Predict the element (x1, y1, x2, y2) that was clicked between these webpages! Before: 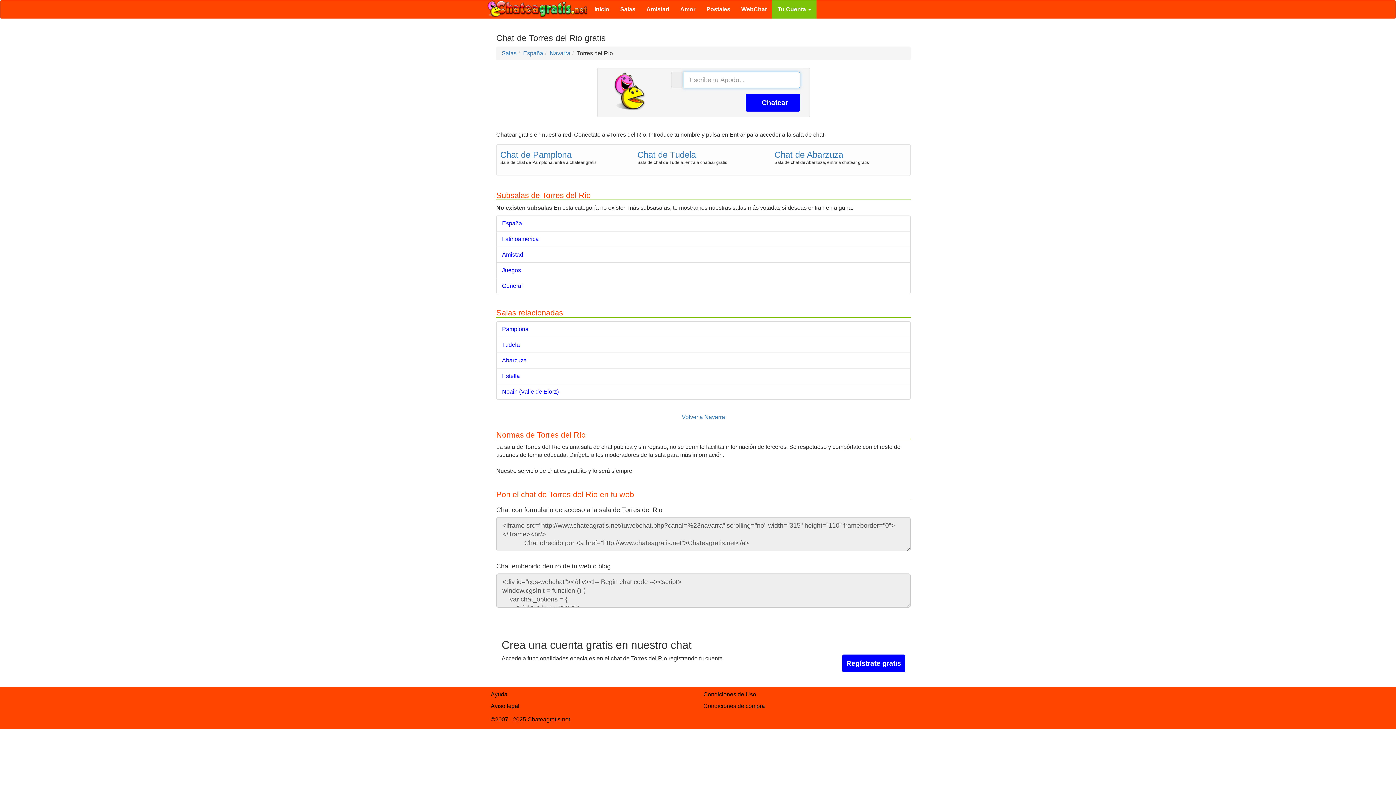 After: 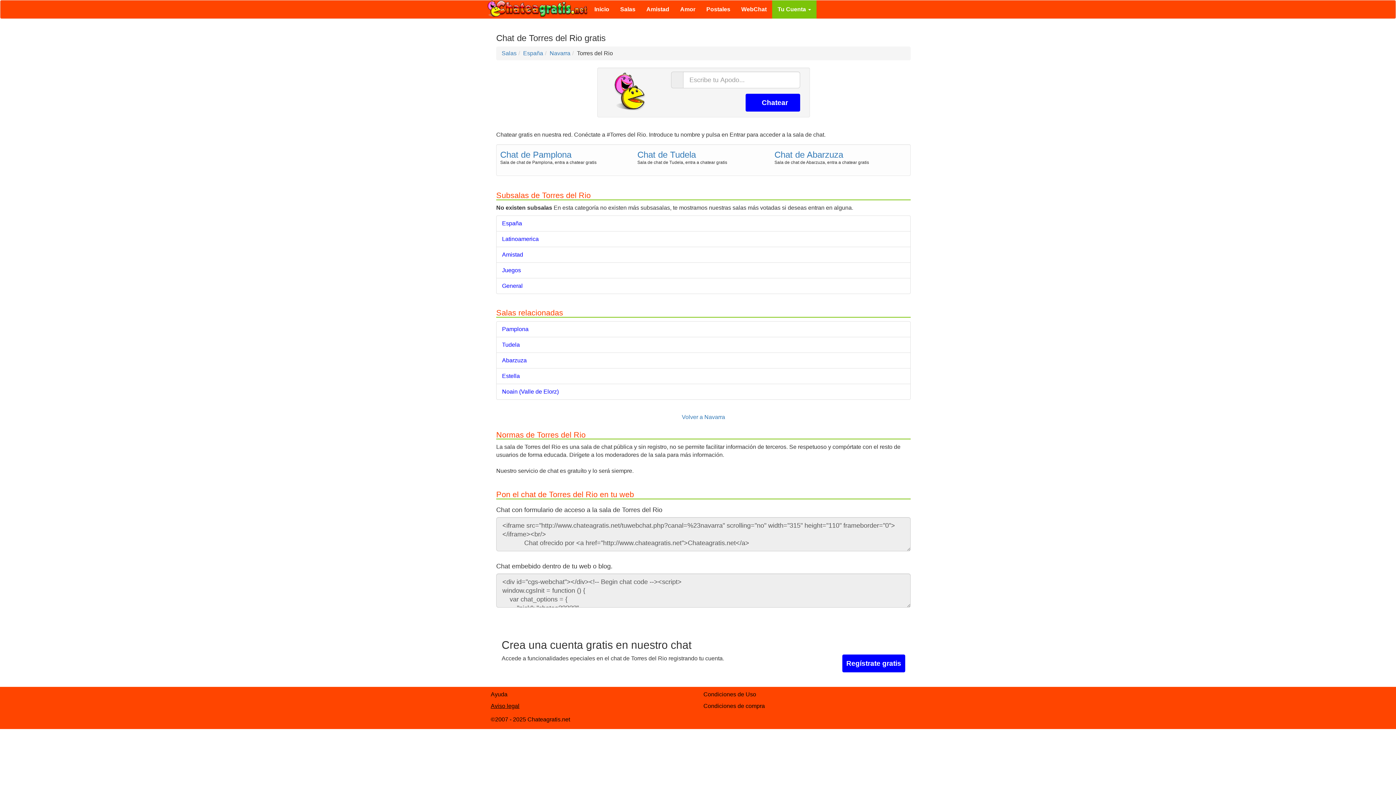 Action: bbox: (490, 703, 519, 709) label: Aviso legal